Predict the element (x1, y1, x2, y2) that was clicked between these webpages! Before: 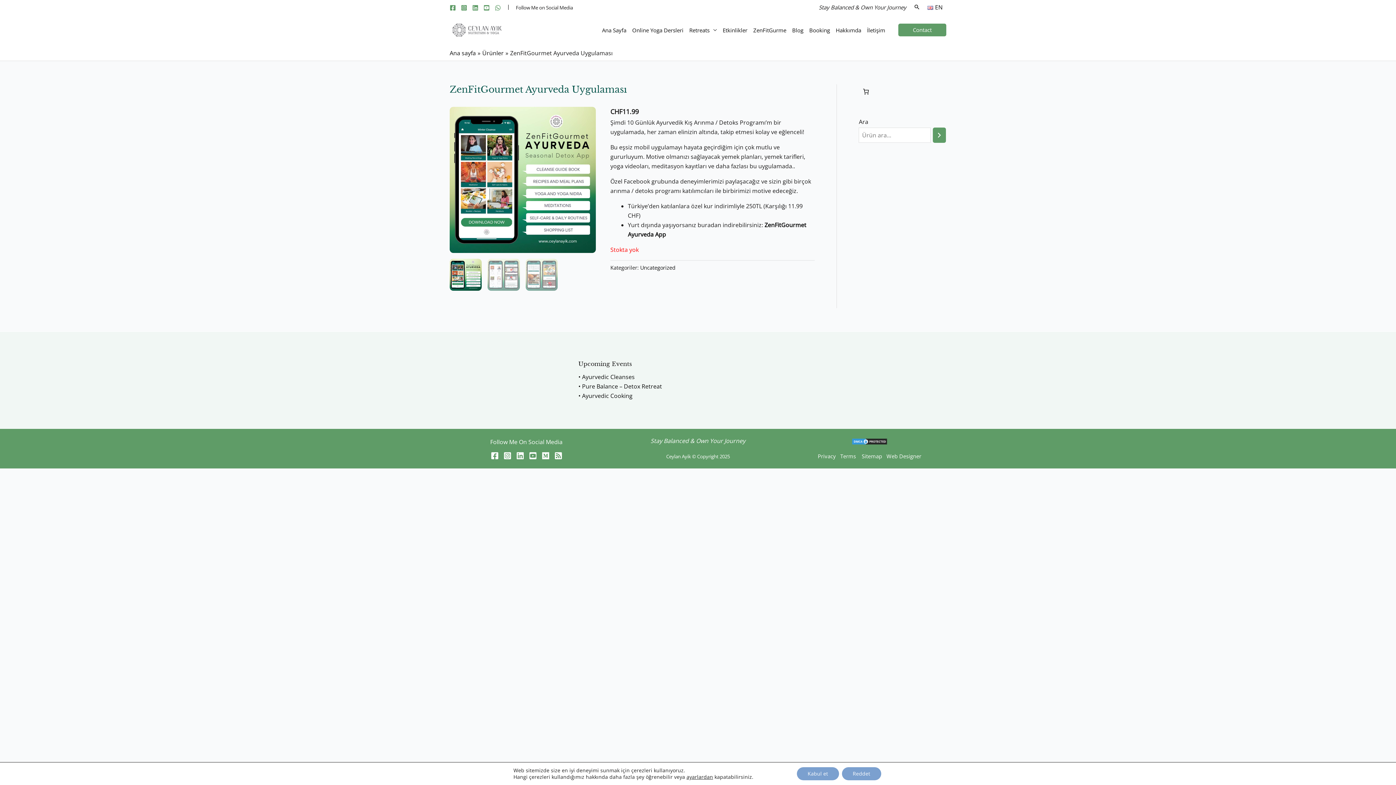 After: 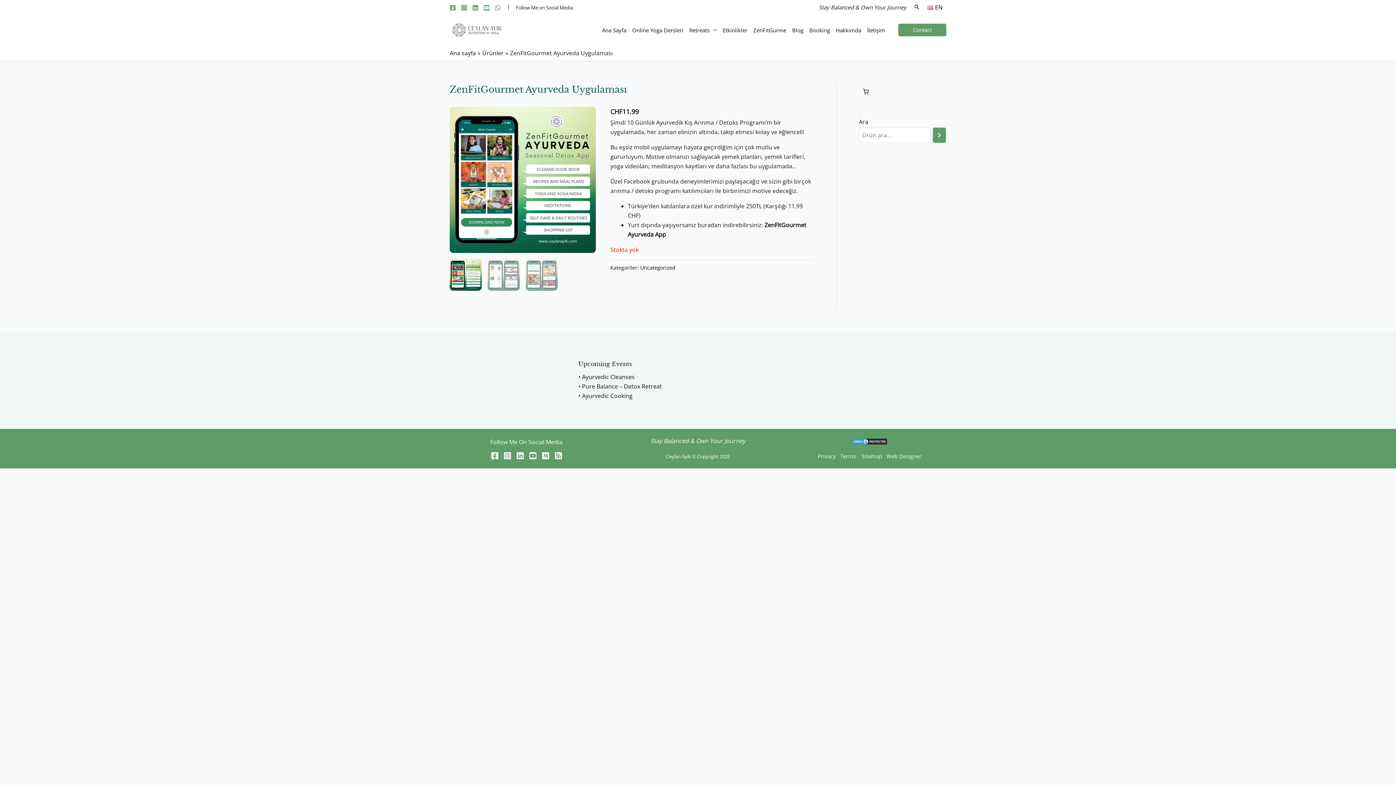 Action: label: Reddet bbox: (842, 767, 881, 780)